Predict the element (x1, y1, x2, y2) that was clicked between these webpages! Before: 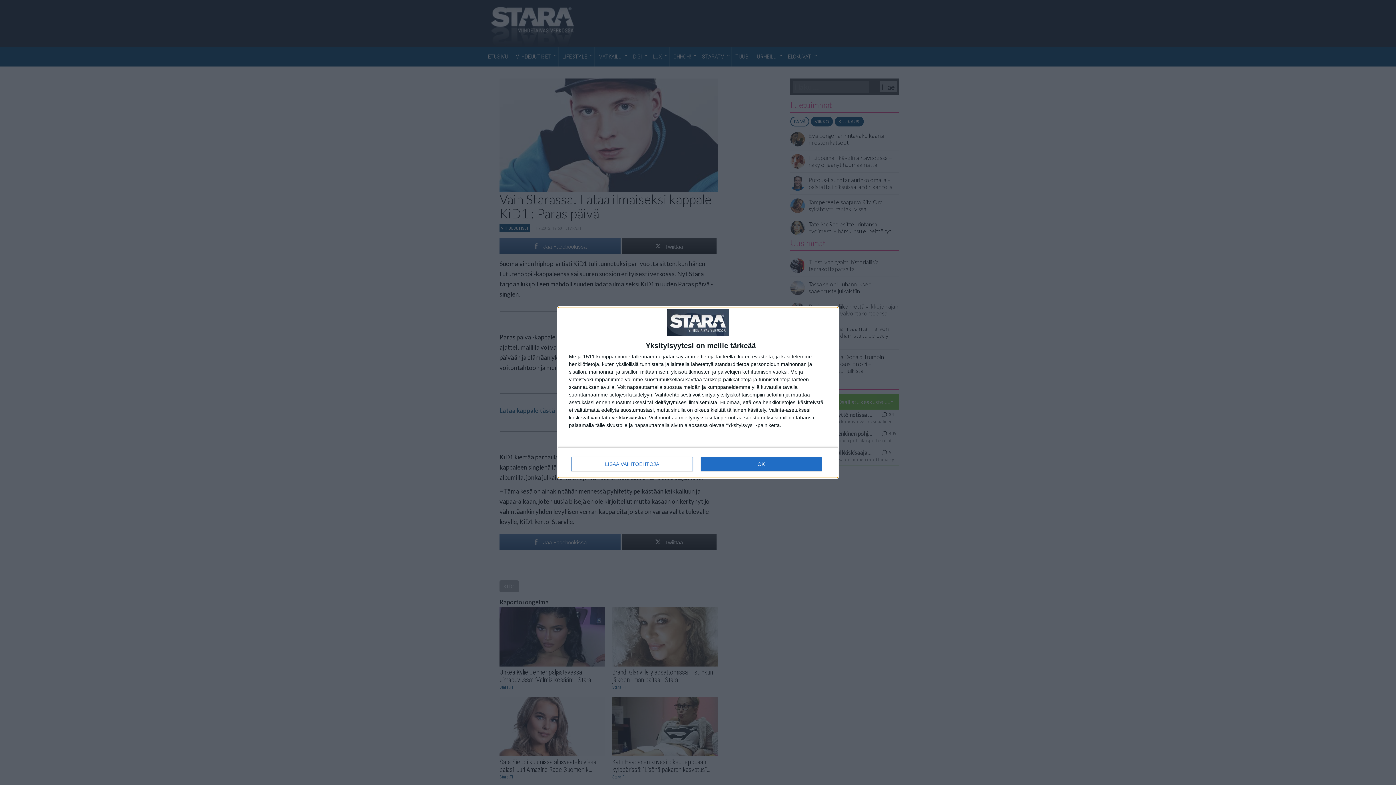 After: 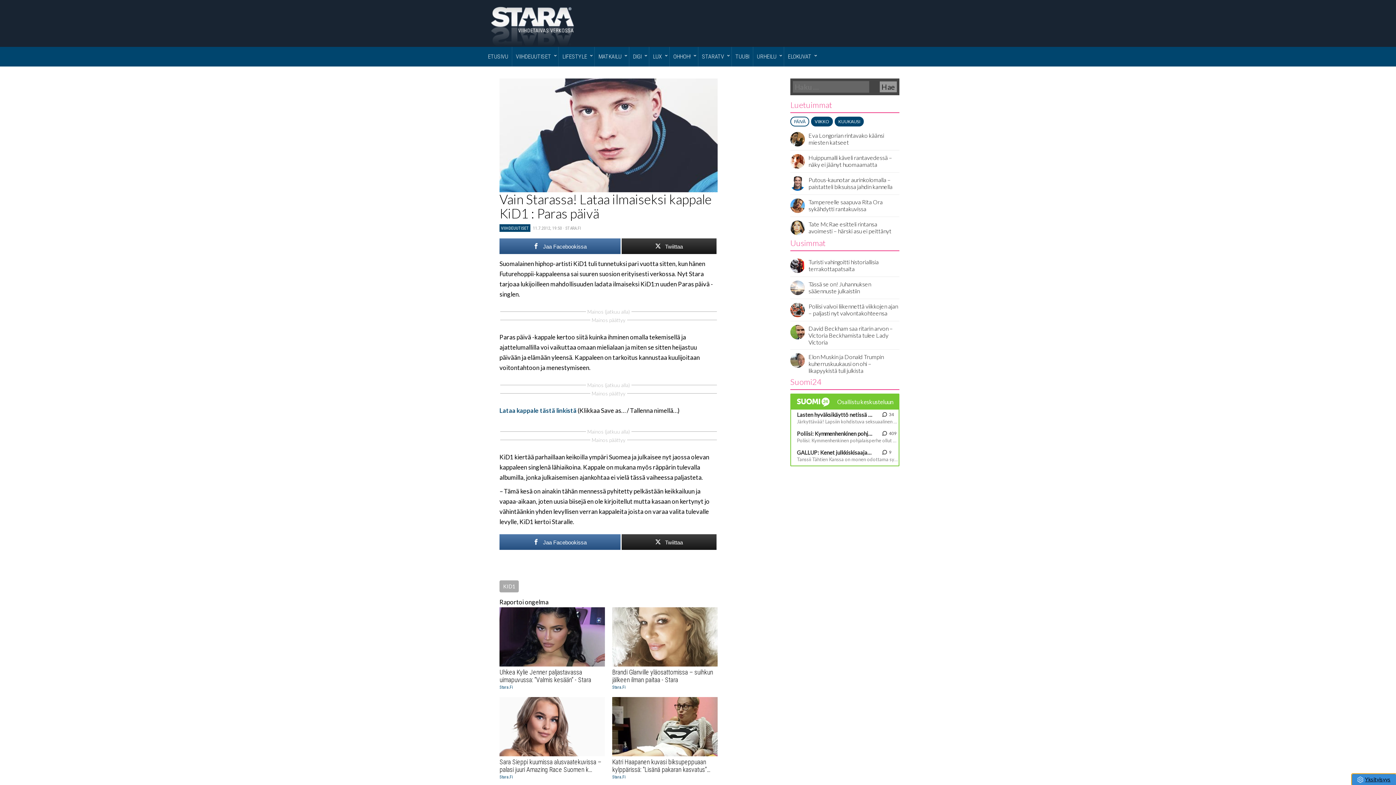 Action: label: OK bbox: (700, 456, 821, 471)